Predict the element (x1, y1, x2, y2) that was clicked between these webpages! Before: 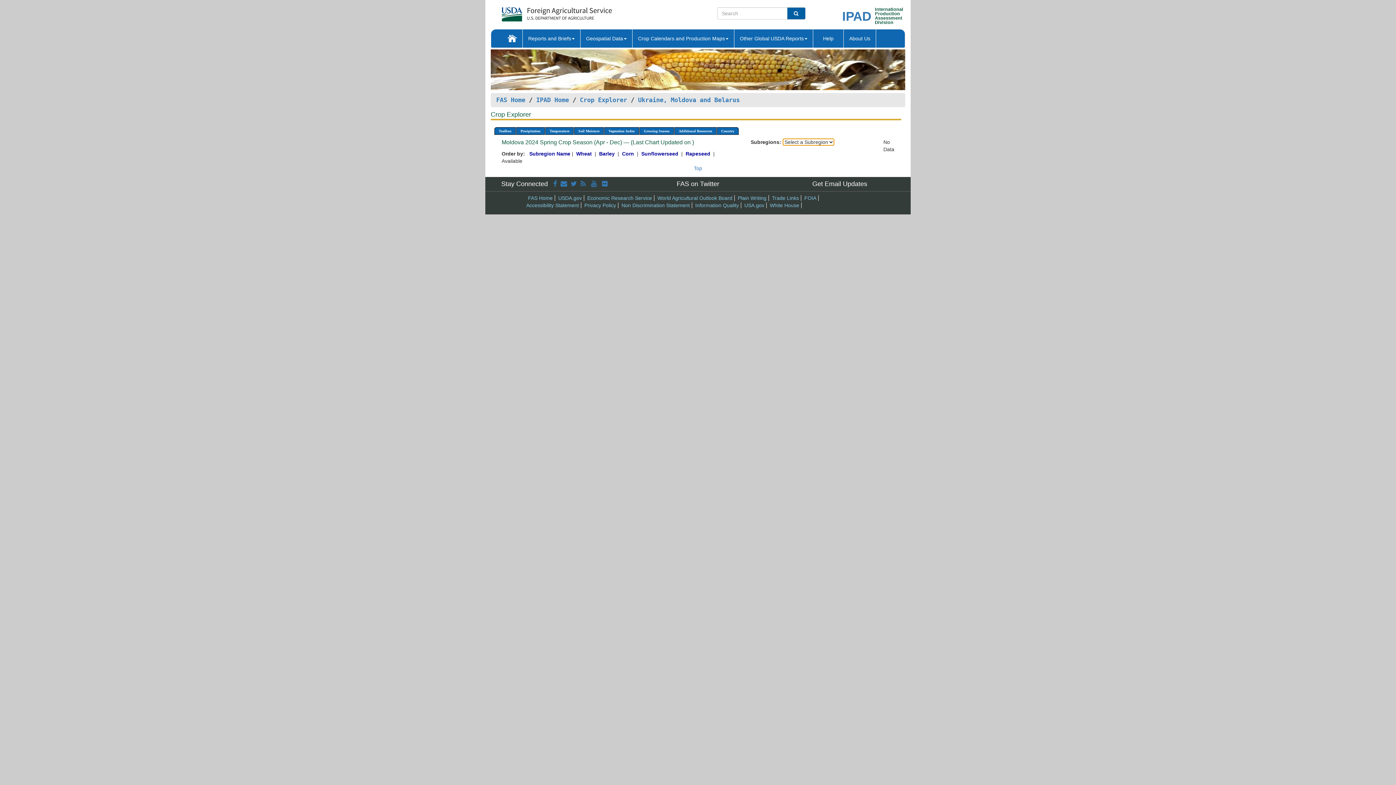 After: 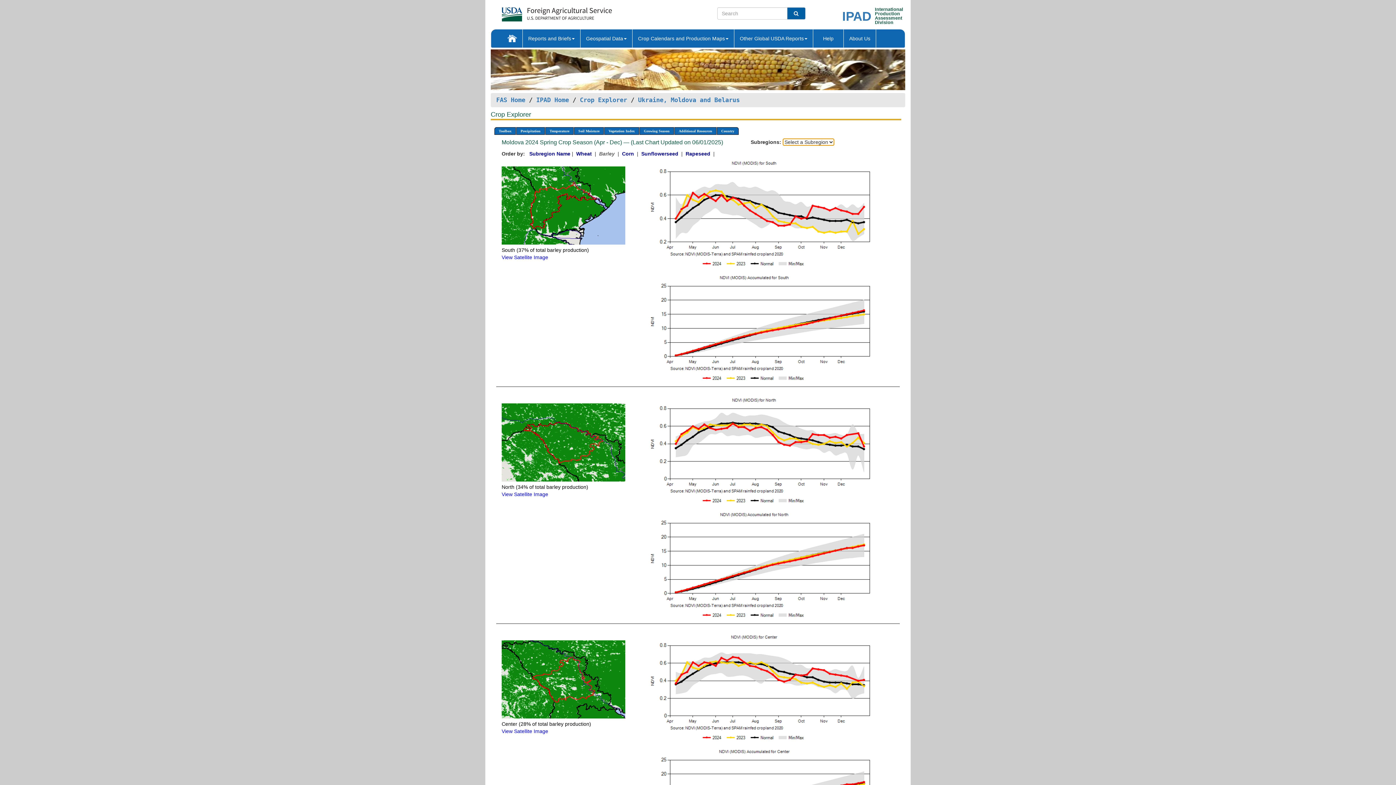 Action: bbox: (599, 151, 616, 156) label: Barley 